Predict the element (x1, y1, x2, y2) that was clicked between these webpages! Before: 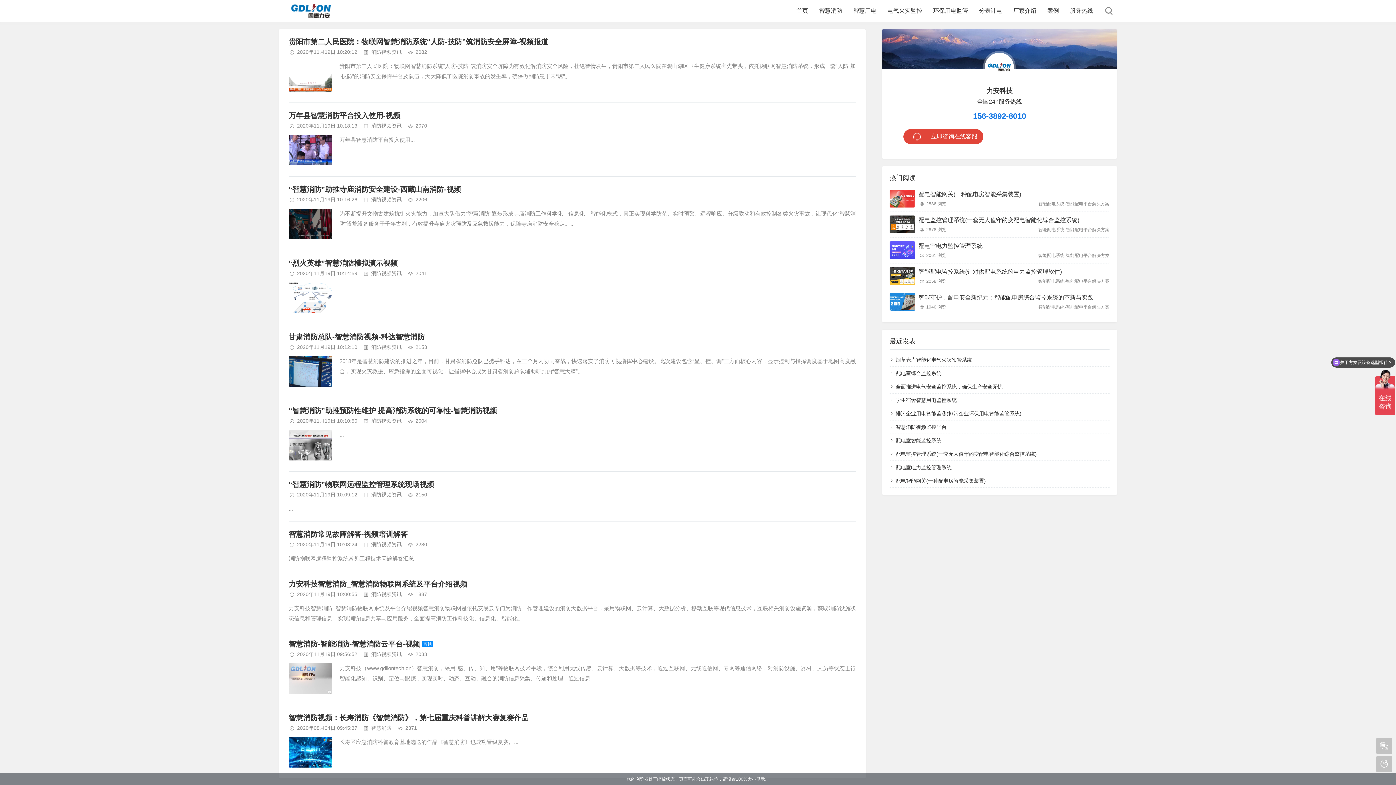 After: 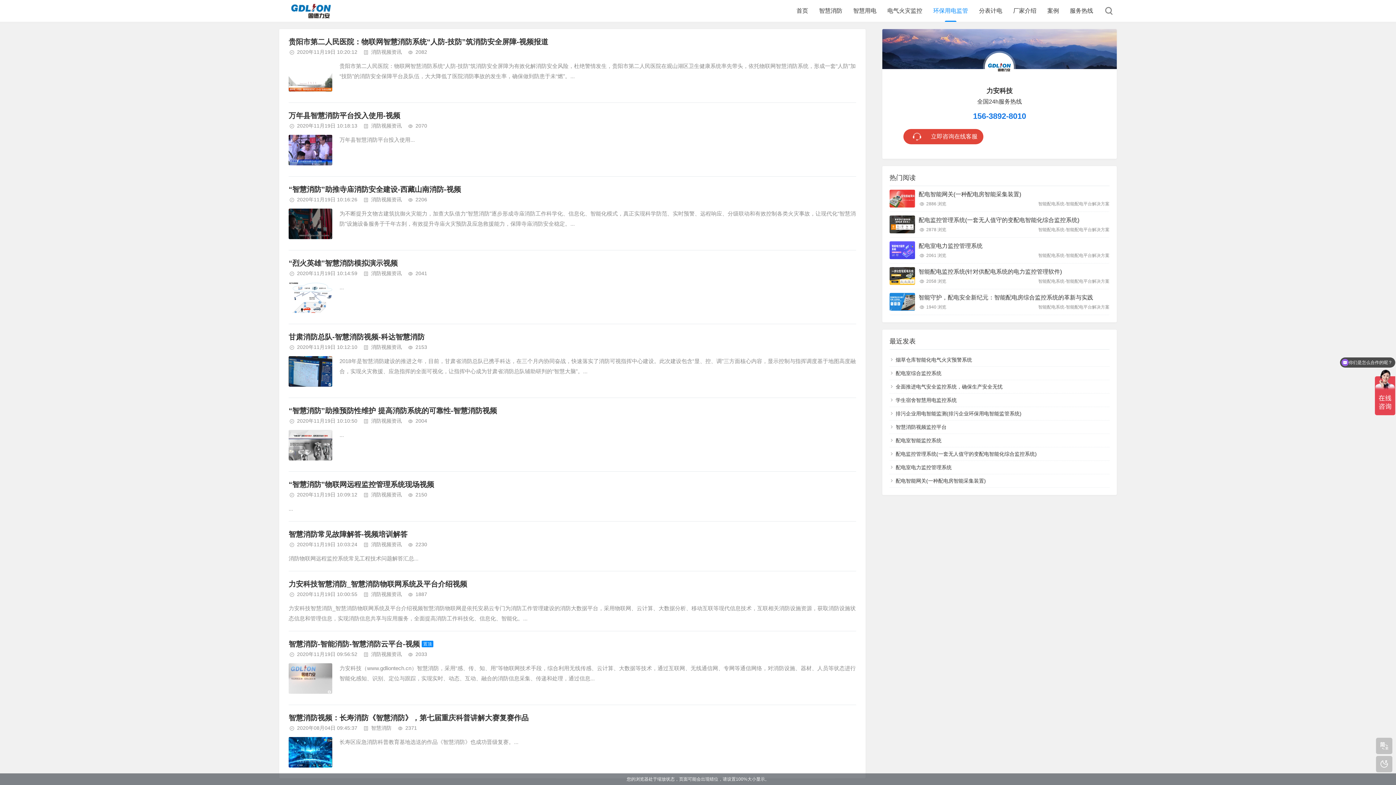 Action: label: 环保用电监管 bbox: (933, 0, 968, 21)